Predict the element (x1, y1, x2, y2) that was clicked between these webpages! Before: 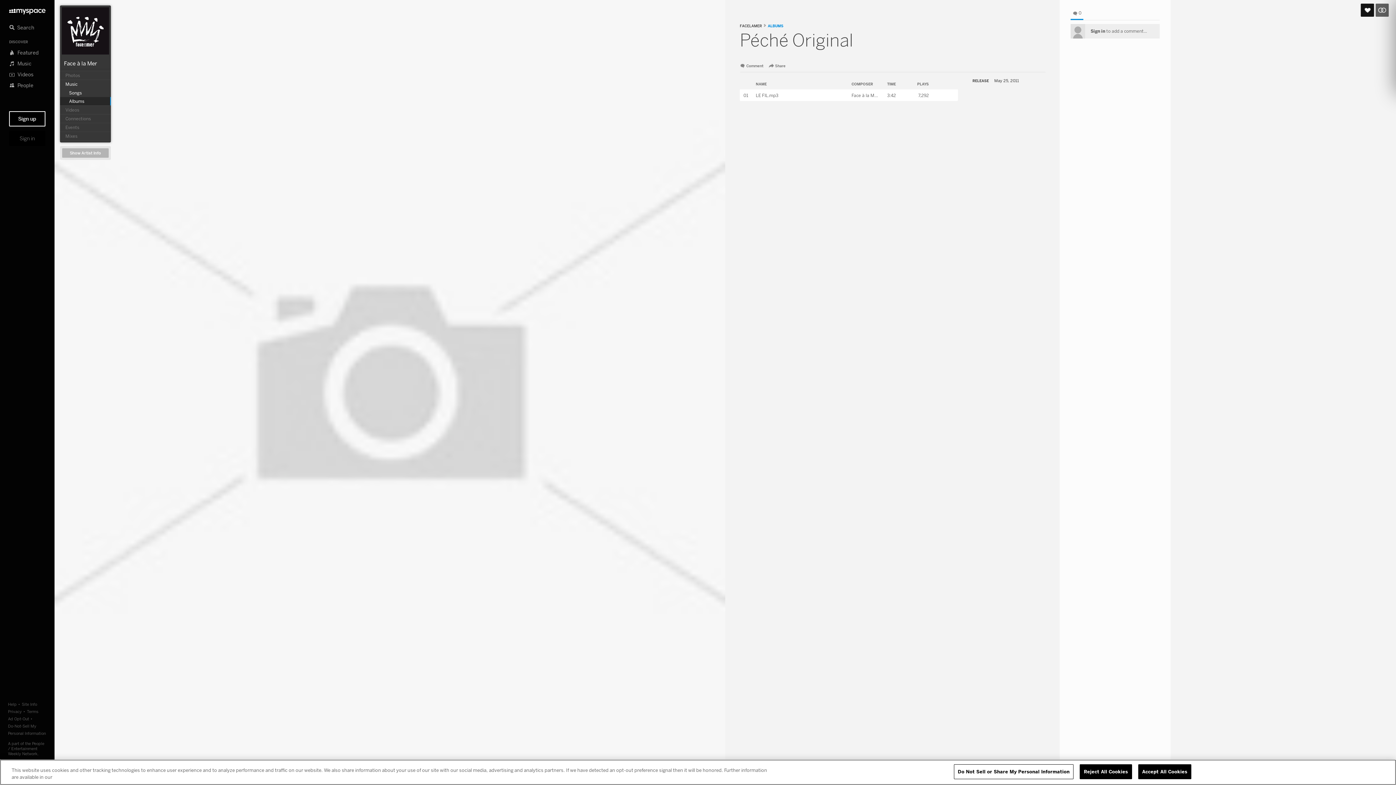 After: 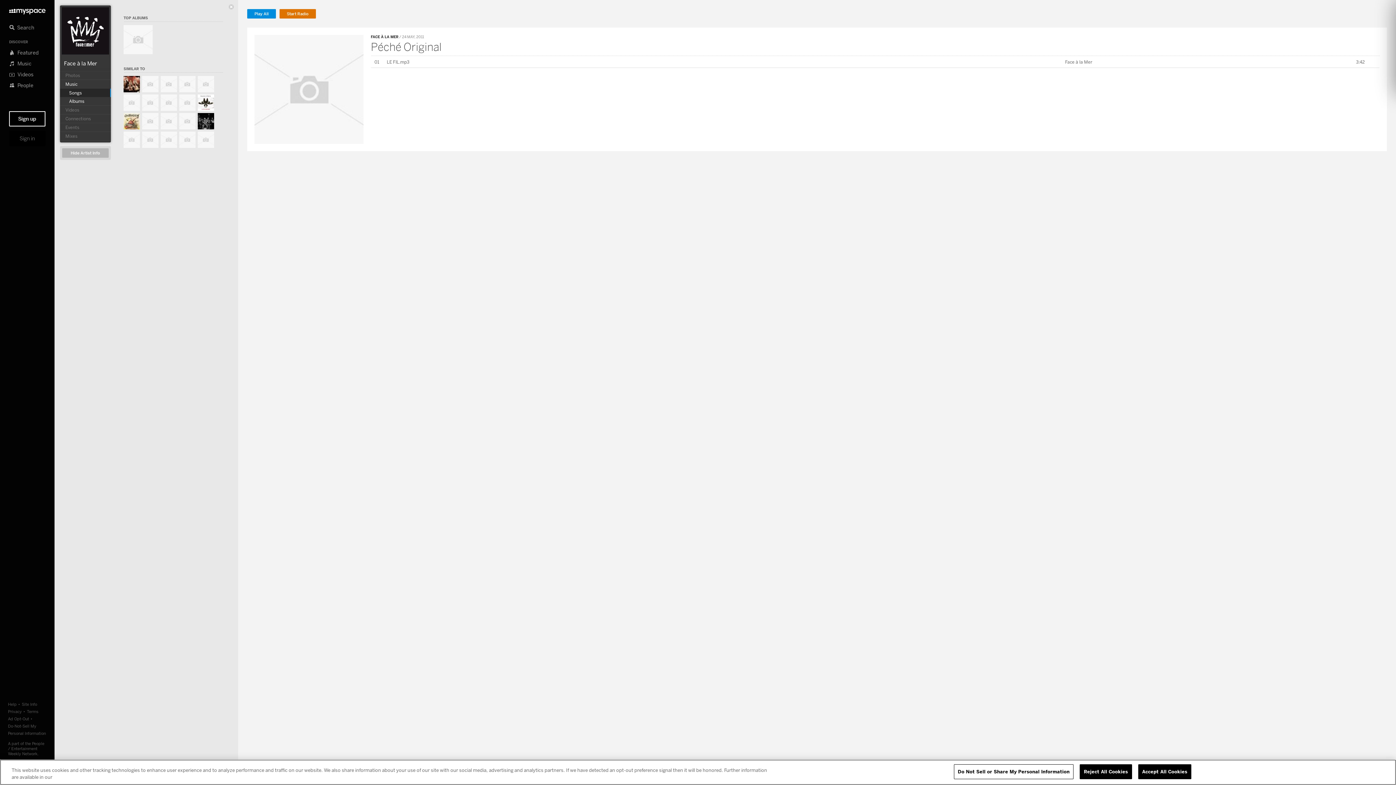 Action: label: Albums bbox: (60, 97, 110, 105)